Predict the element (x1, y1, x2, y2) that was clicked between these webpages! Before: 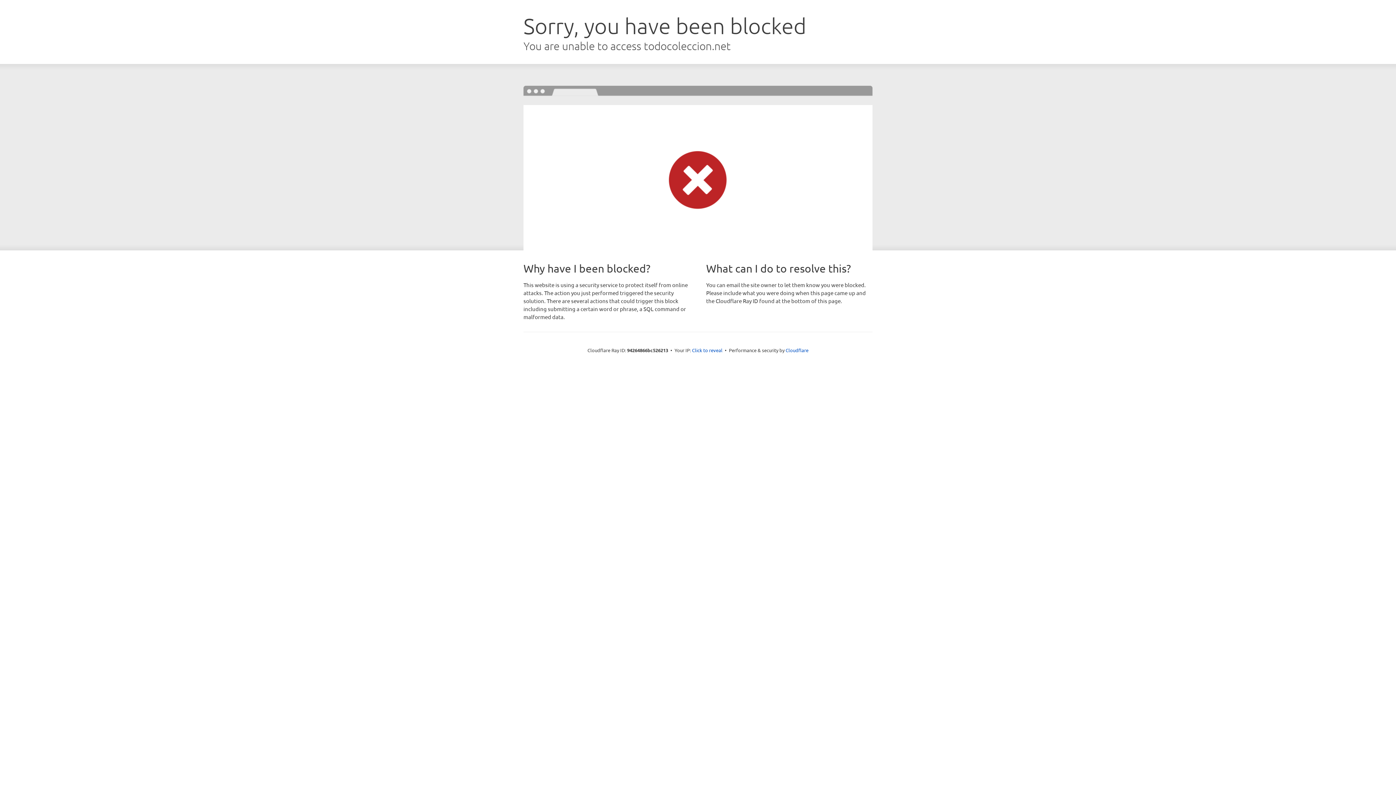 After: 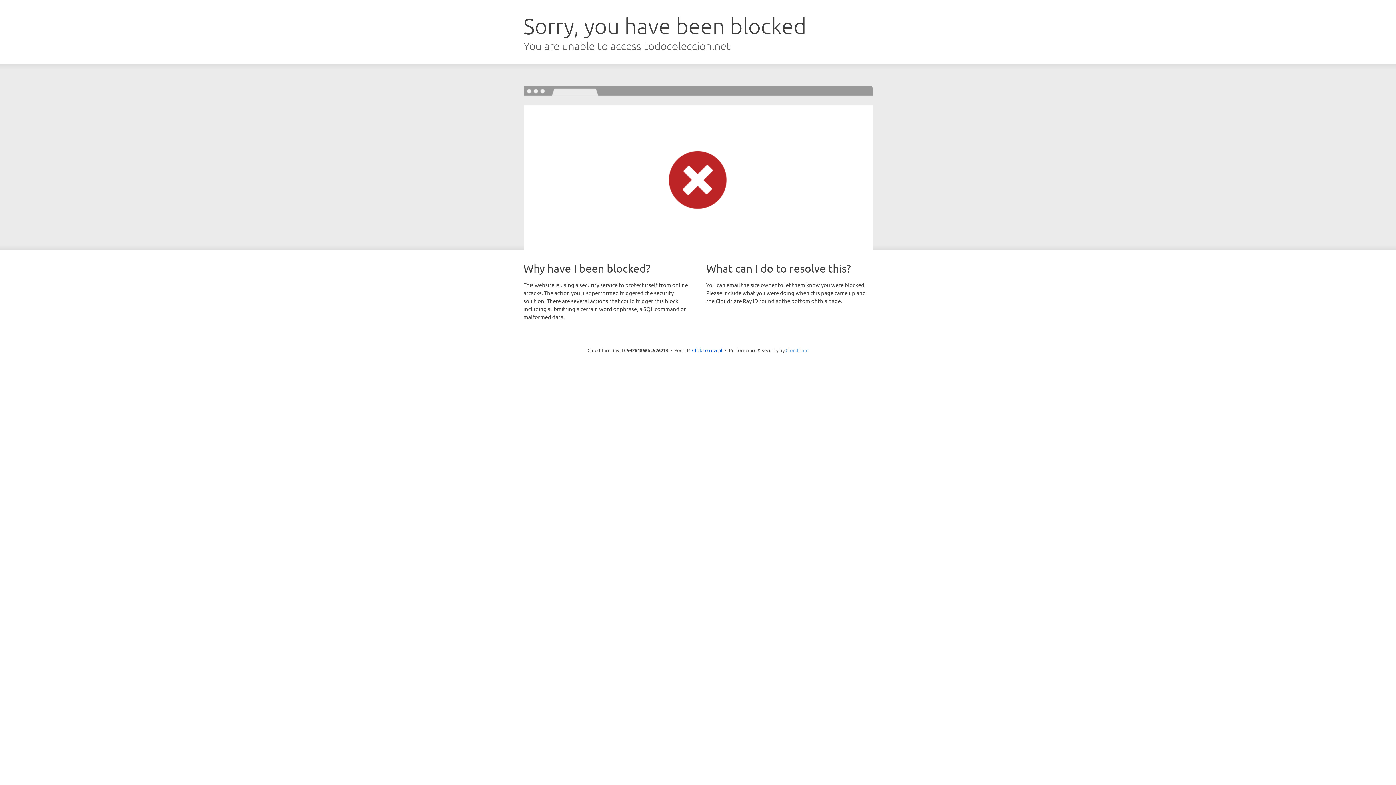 Action: label: Cloudflare bbox: (785, 347, 808, 353)